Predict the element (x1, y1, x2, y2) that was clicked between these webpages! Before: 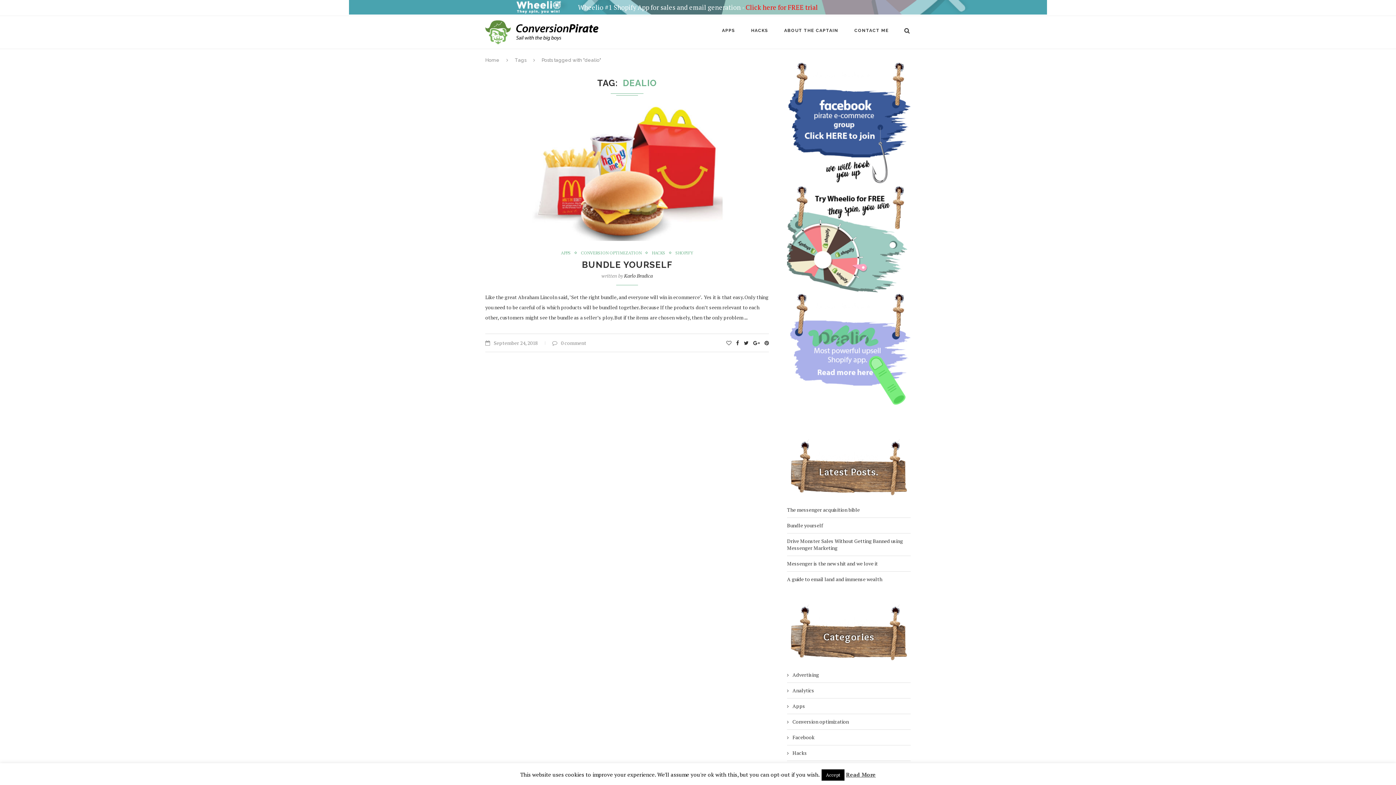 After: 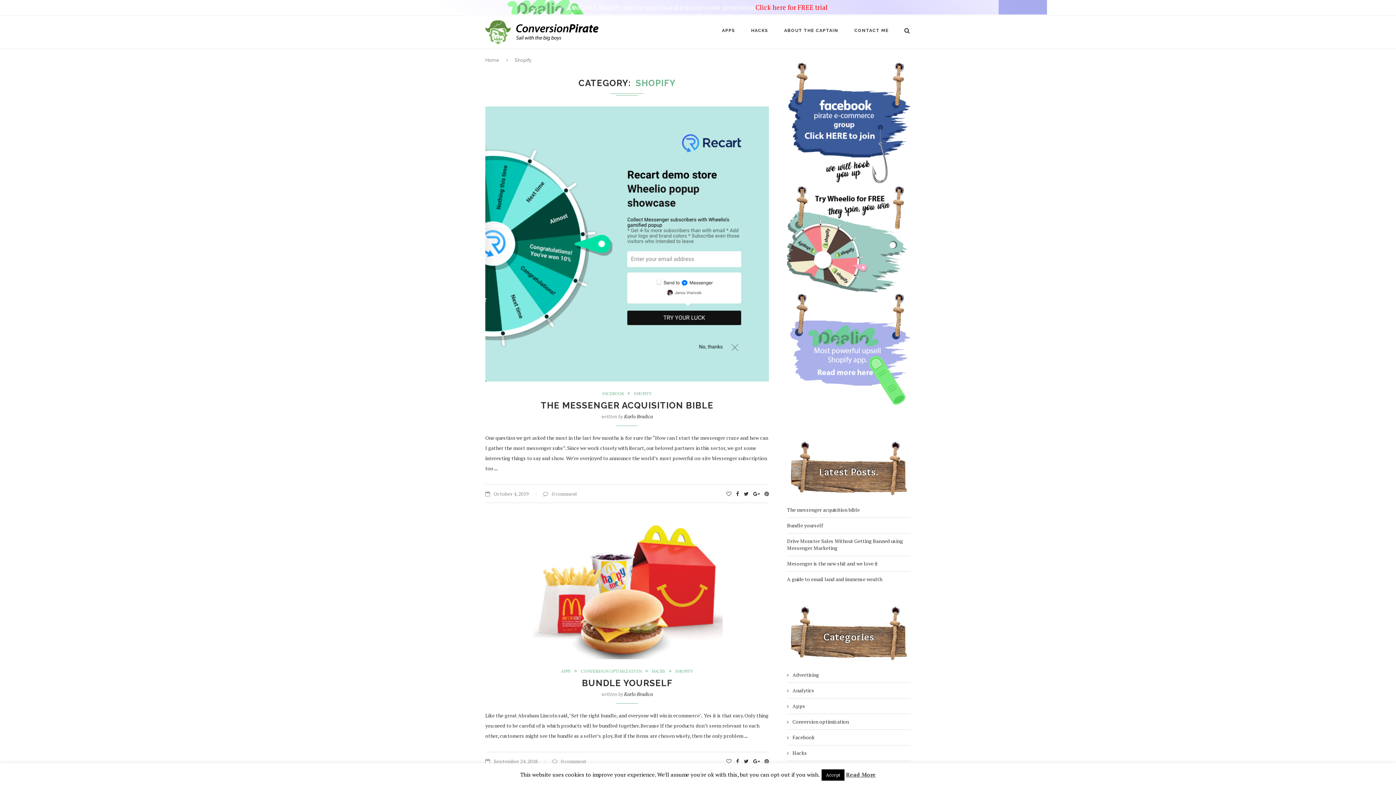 Action: bbox: (787, 749, 910, 756) label: Shopify